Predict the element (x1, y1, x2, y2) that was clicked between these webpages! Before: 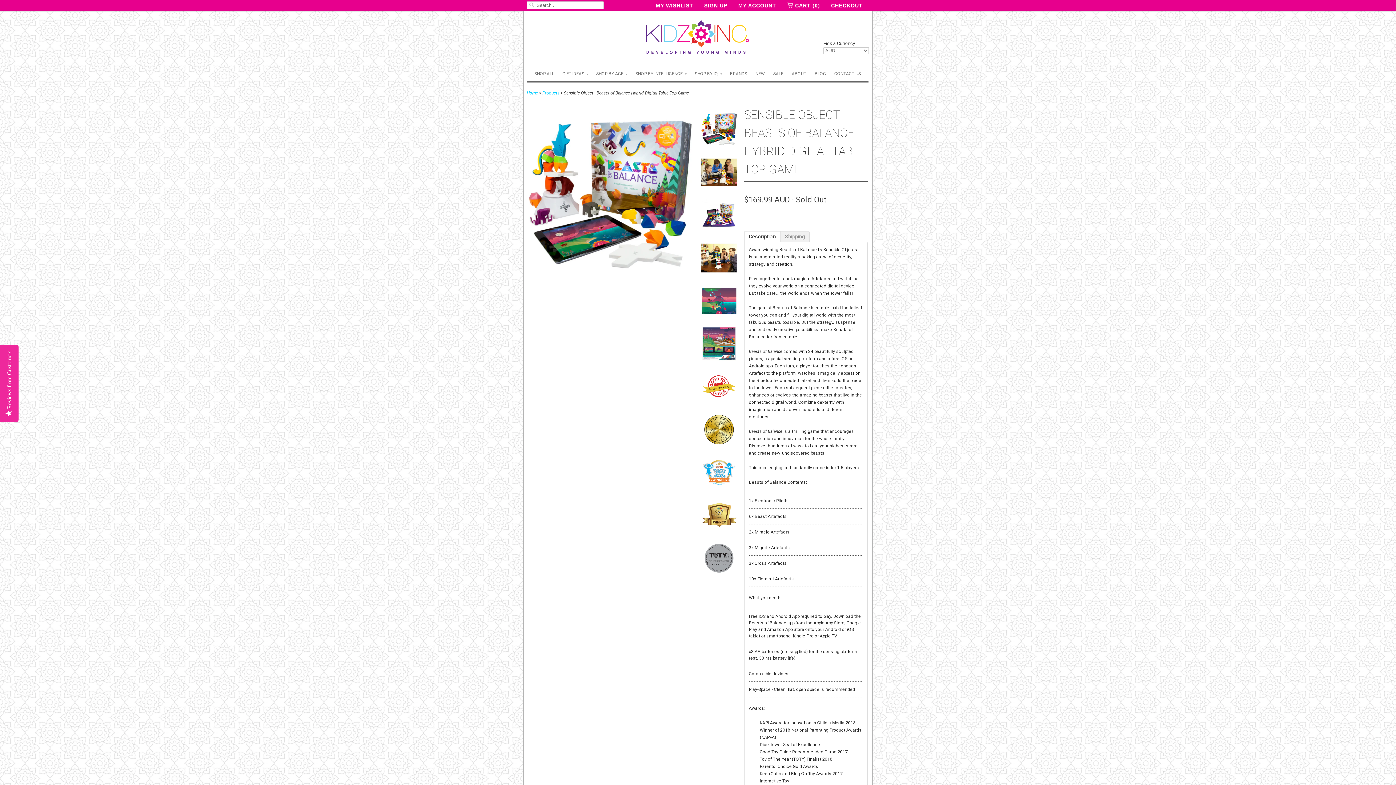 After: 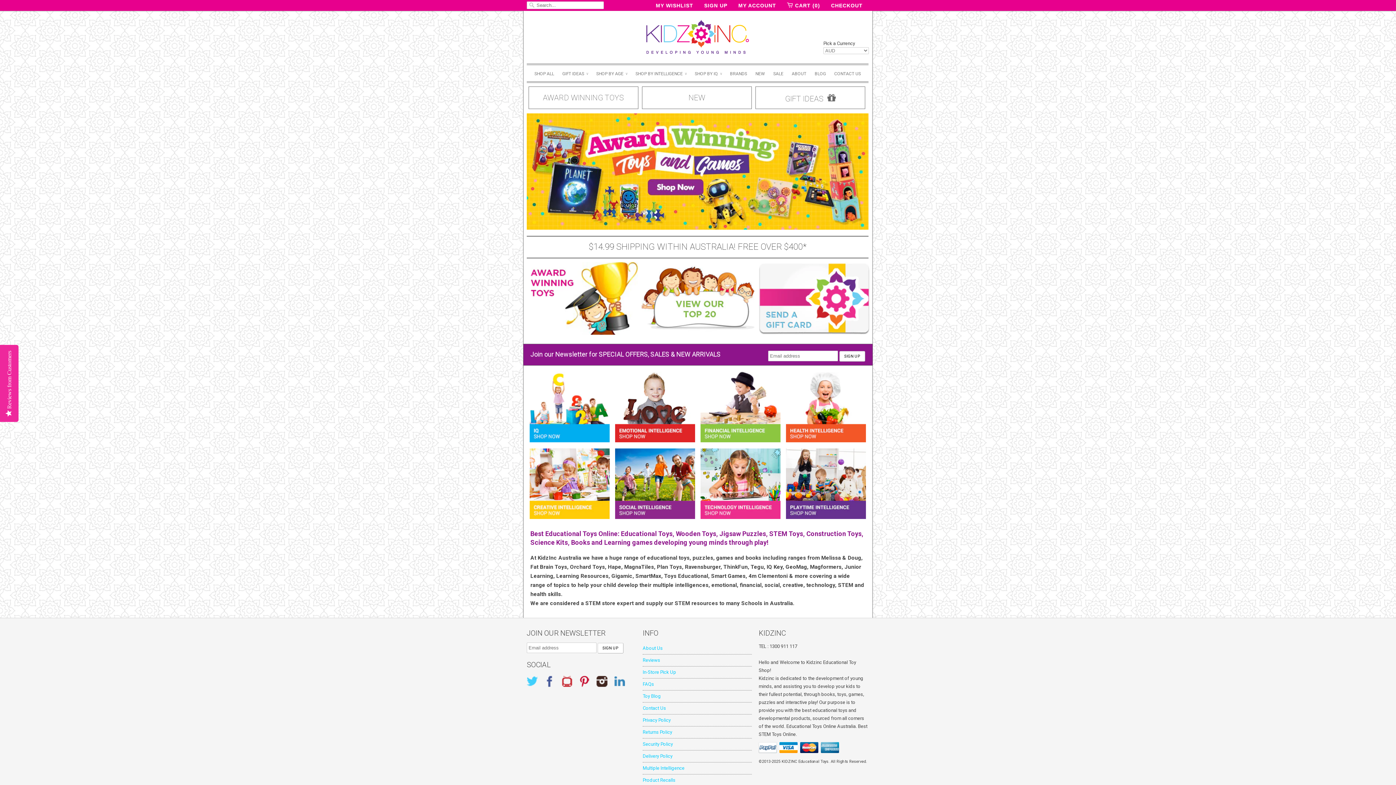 Action: label: Home bbox: (526, 90, 538, 95)